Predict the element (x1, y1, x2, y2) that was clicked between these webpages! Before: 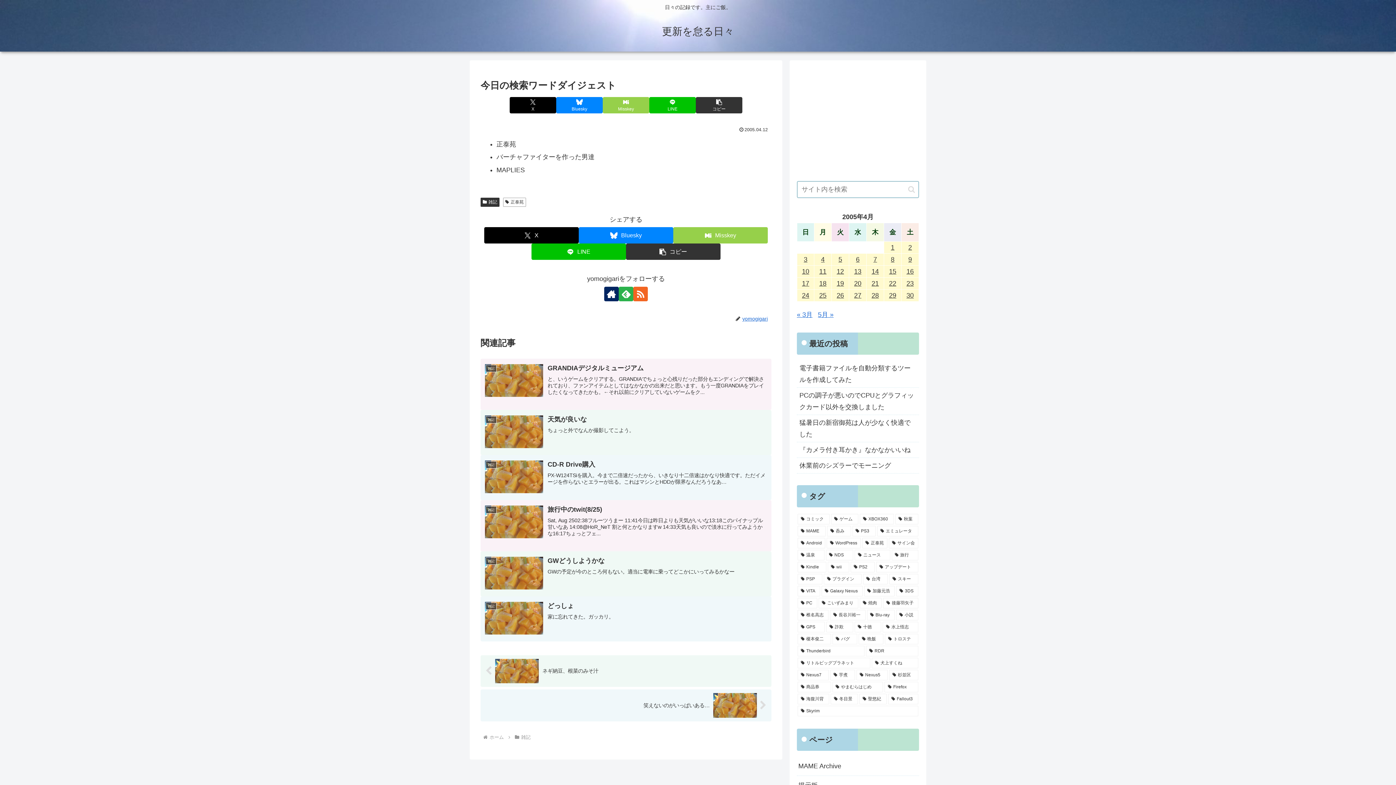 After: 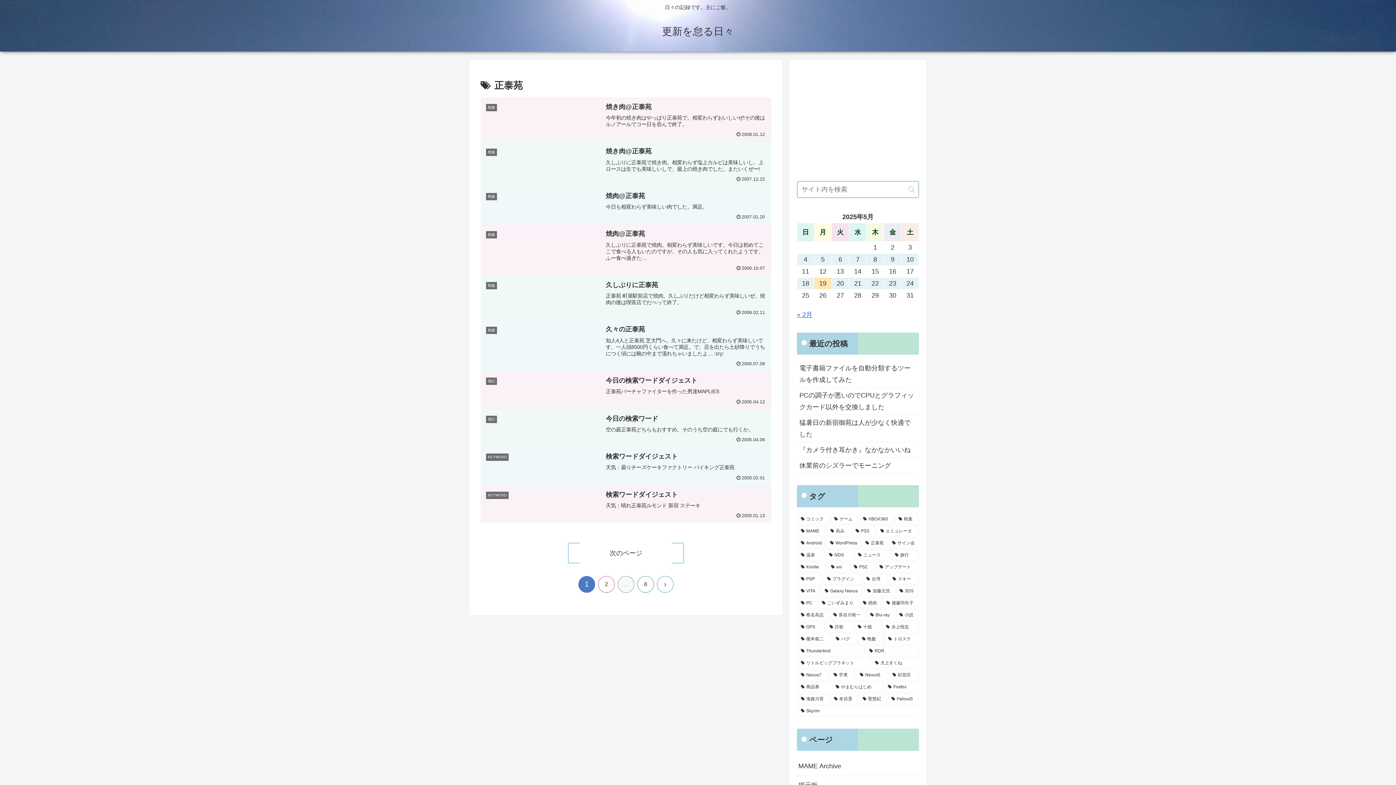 Action: label: 正泰苑 (78個の項目) bbox: (862, 538, 887, 548)